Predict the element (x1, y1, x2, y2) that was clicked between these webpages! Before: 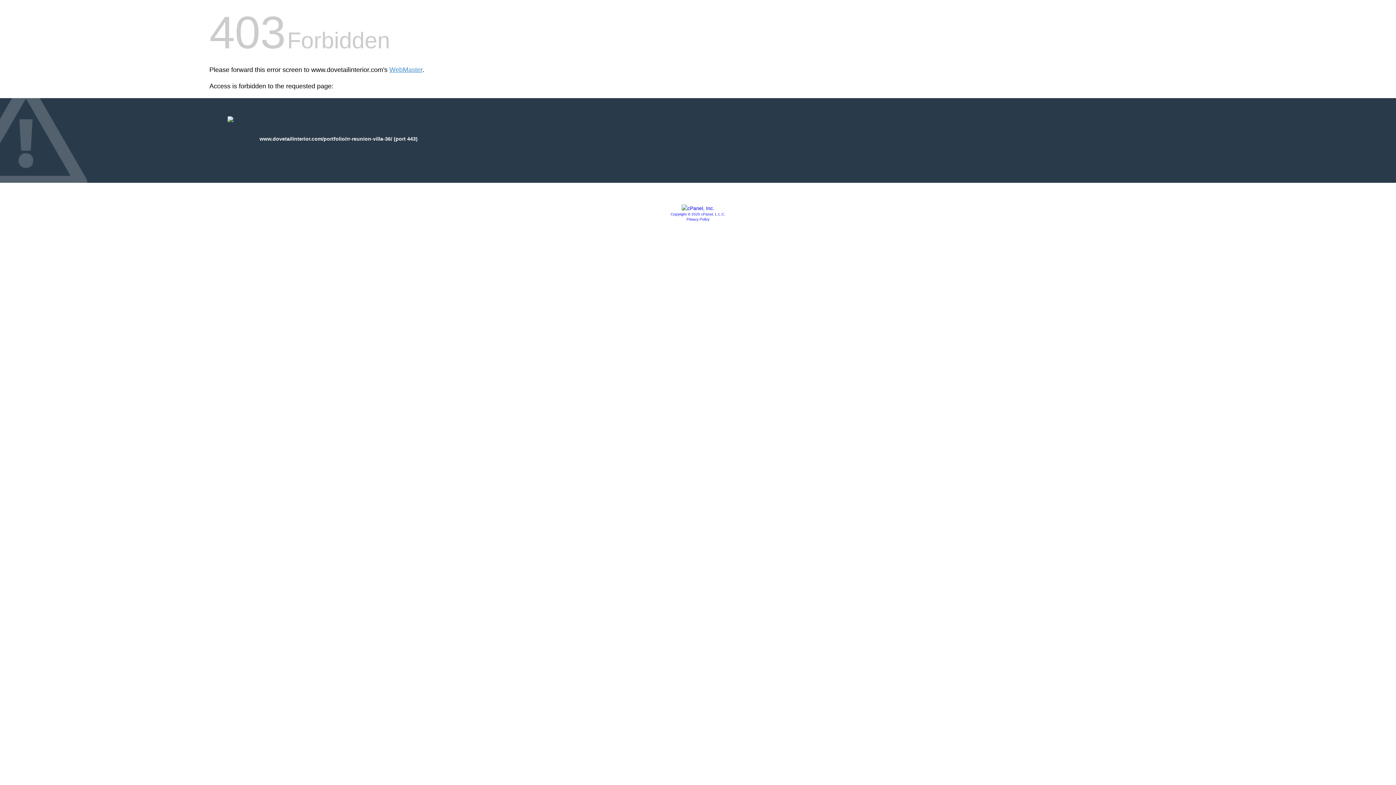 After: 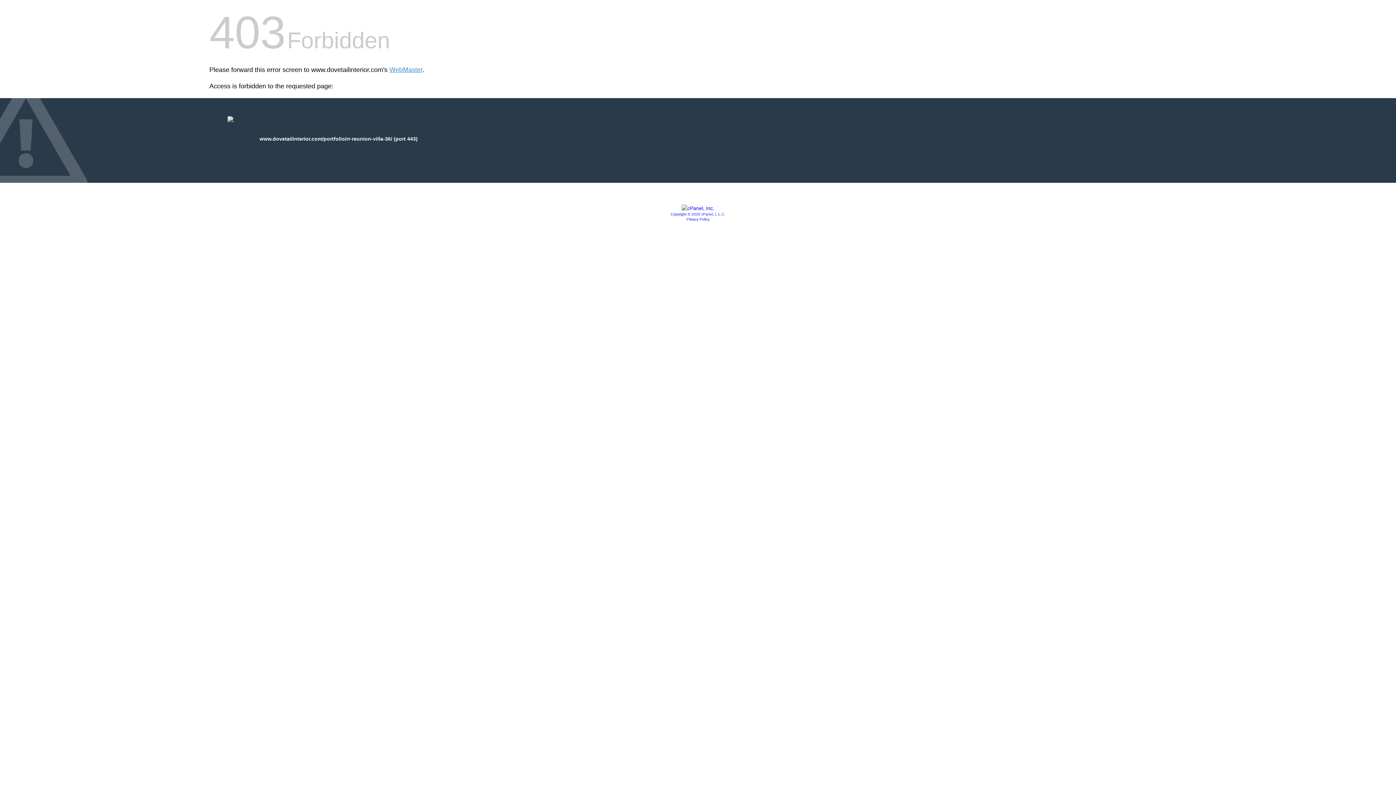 Action: label: Copyright © 2020 cPanel, L.L.C. bbox: (670, 212, 725, 216)